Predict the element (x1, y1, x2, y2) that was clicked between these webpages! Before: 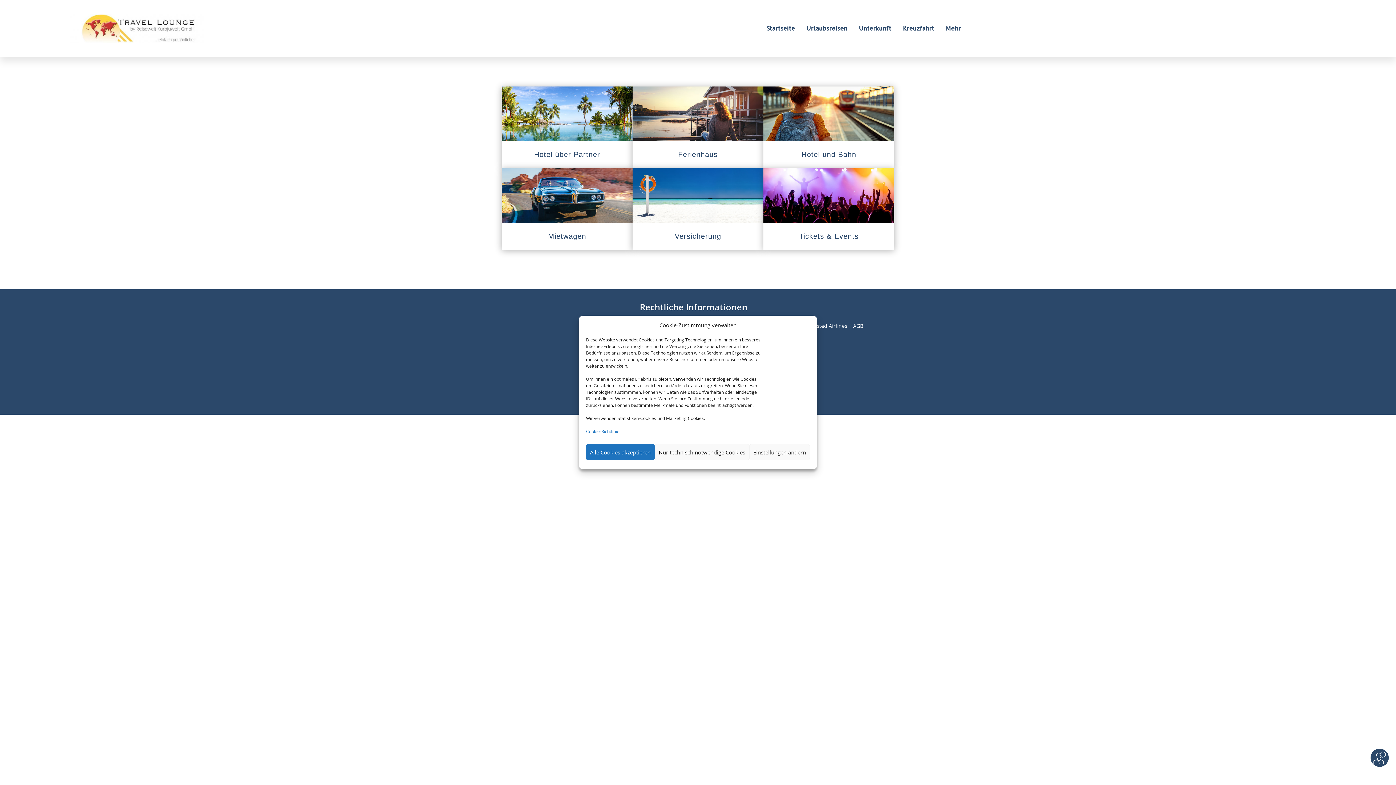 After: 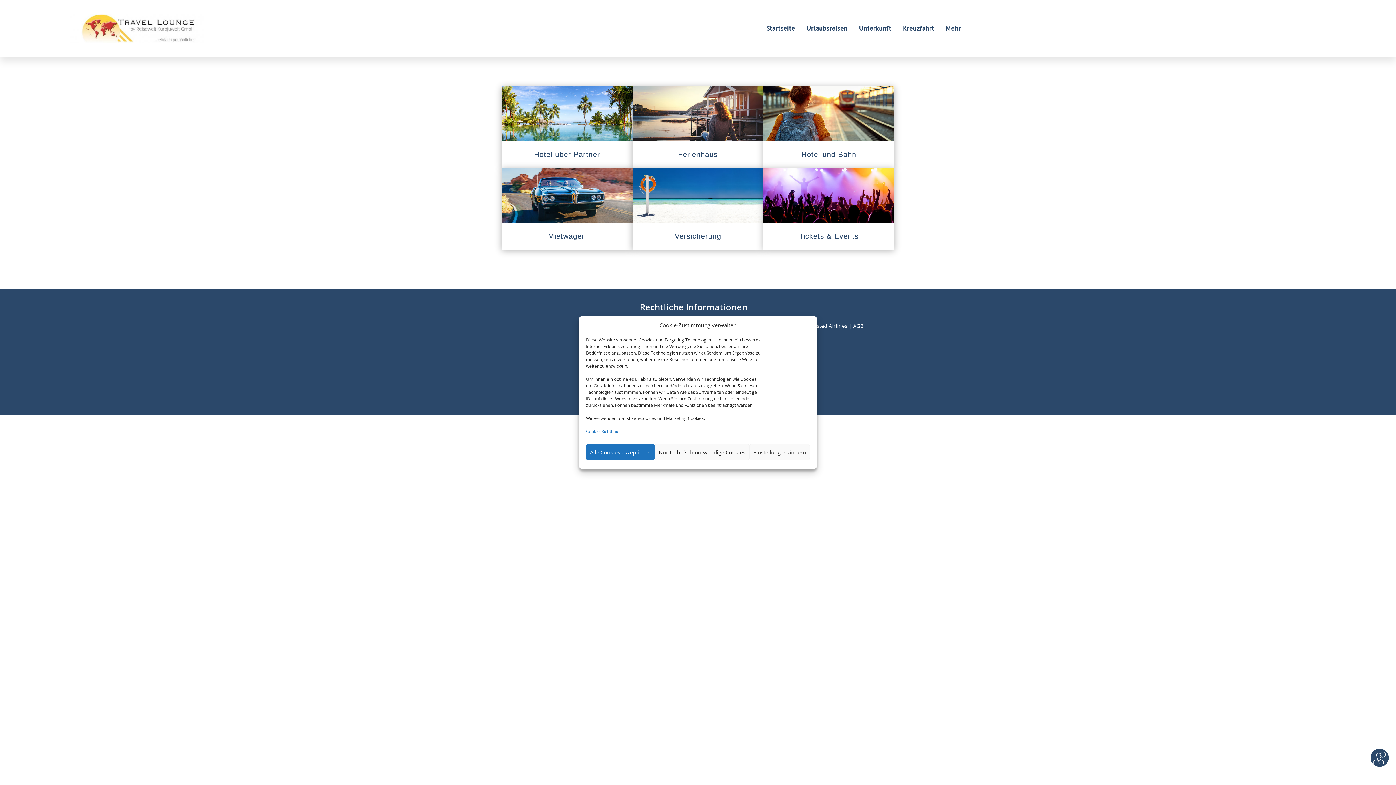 Action: bbox: (801, 322, 847, 329) label: Blacklisted Airlines